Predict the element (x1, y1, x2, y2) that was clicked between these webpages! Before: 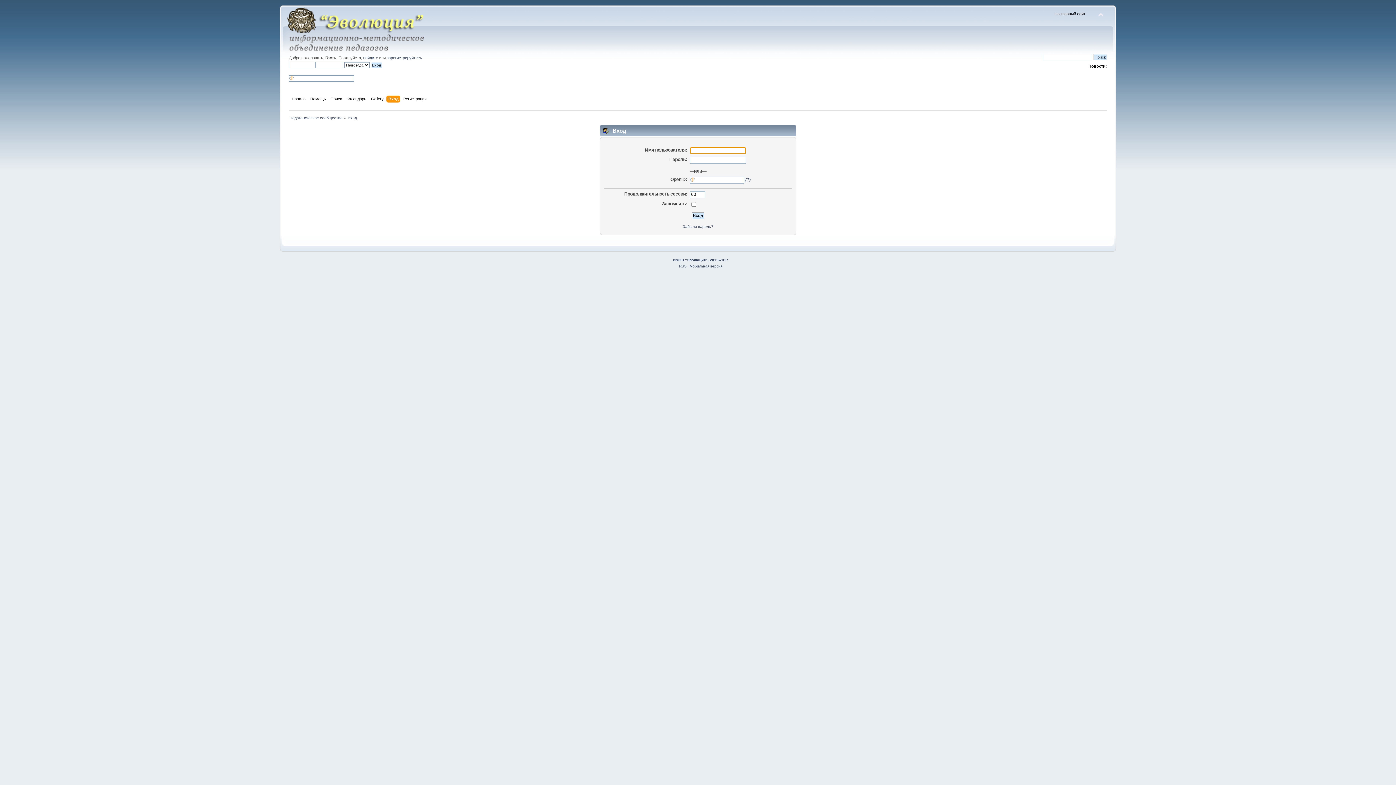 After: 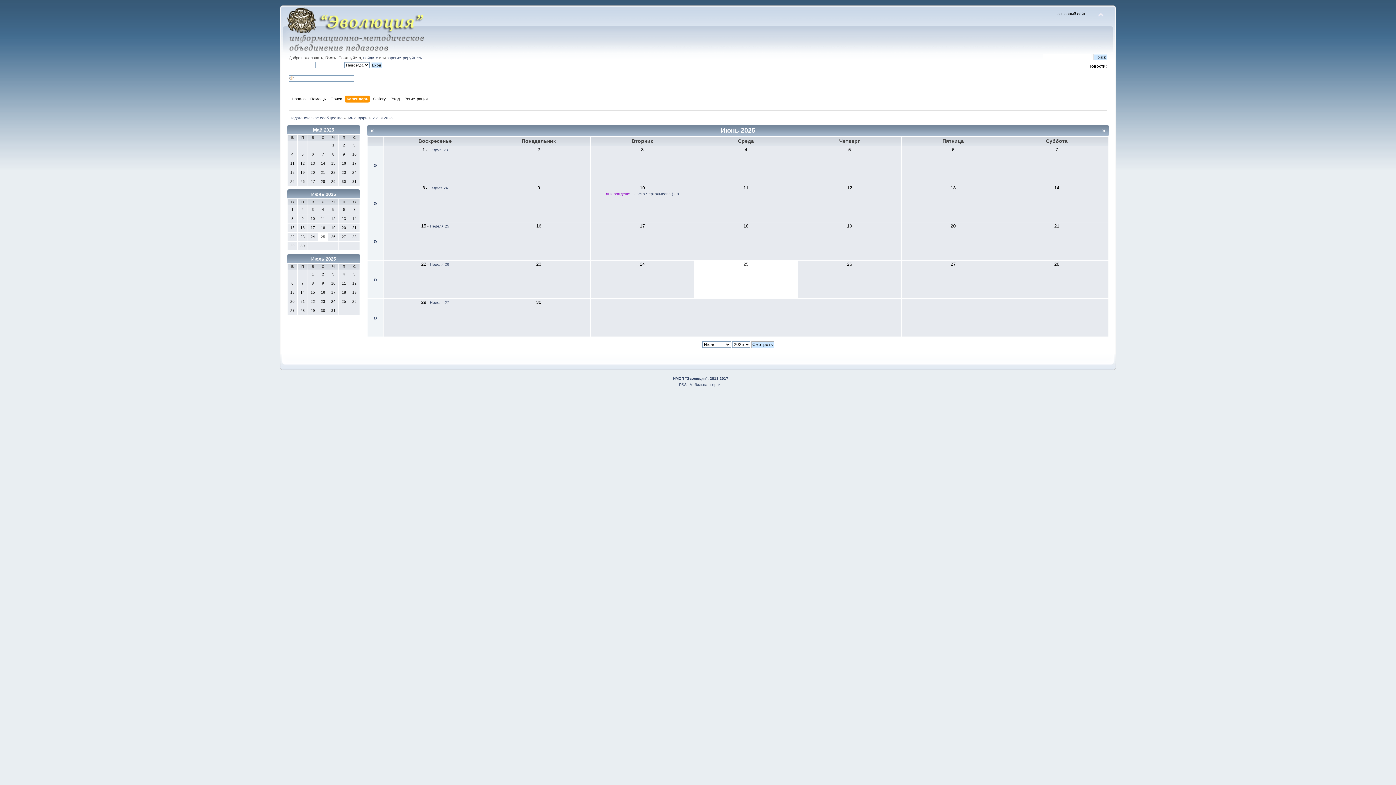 Action: bbox: (346, 95, 368, 103) label: Календарь